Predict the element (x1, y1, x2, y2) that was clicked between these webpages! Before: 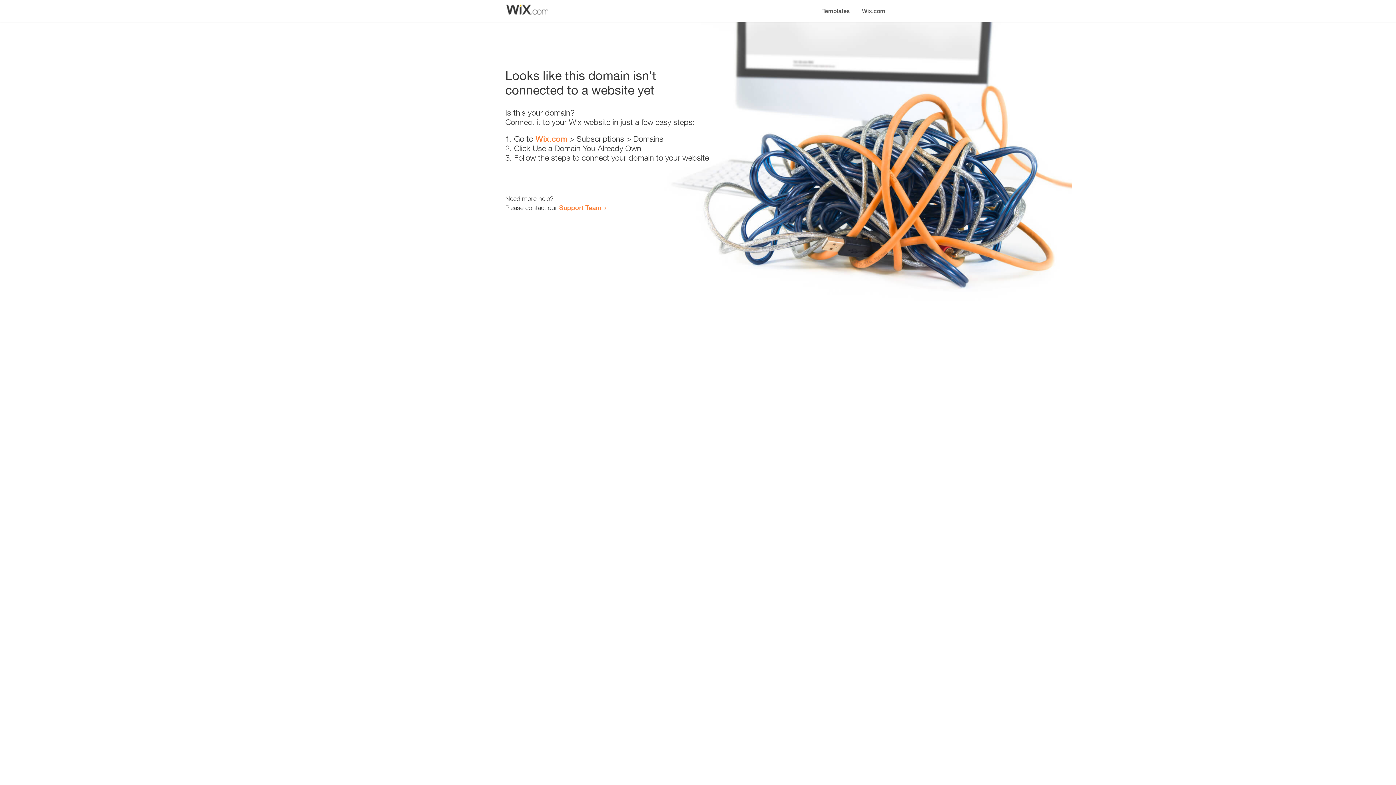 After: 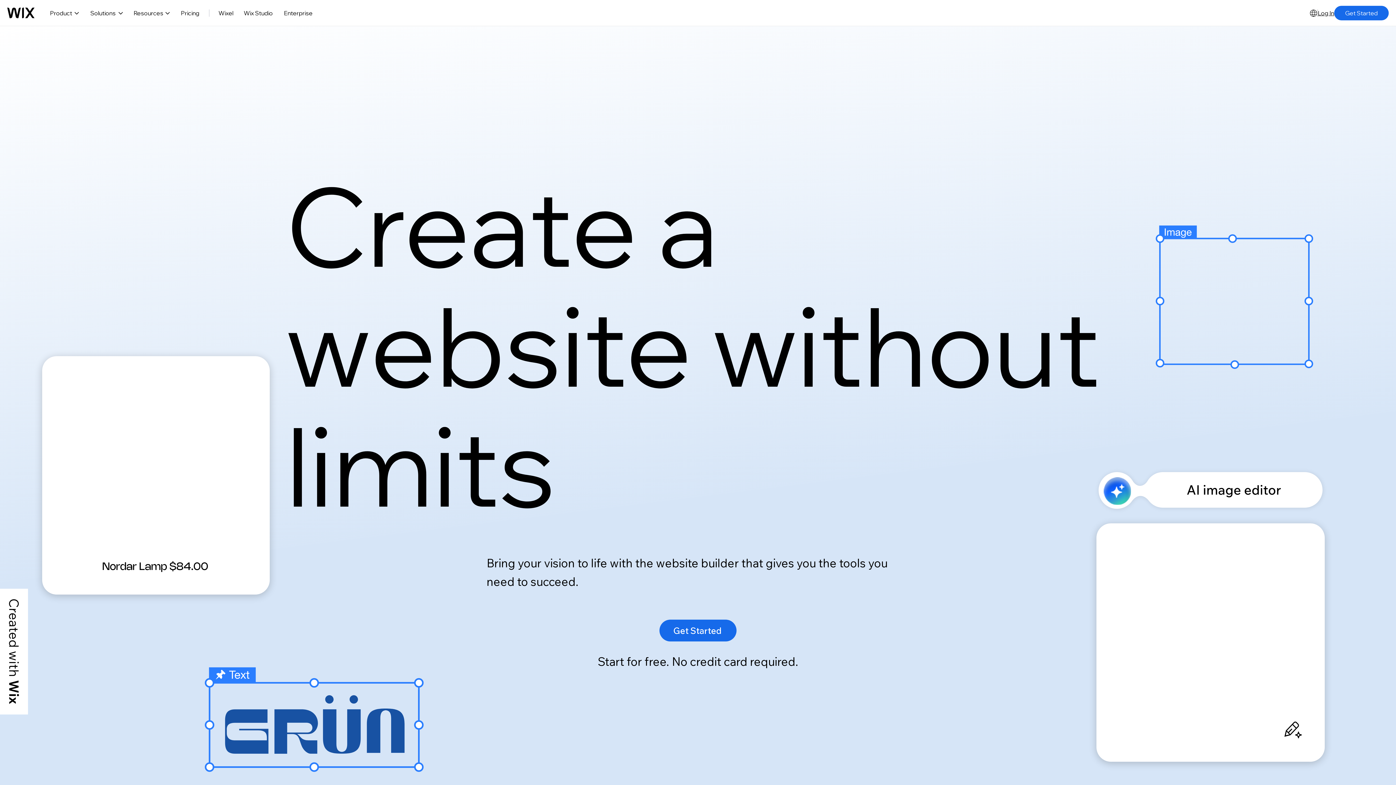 Action: label: Wix.com bbox: (535, 134, 567, 143)